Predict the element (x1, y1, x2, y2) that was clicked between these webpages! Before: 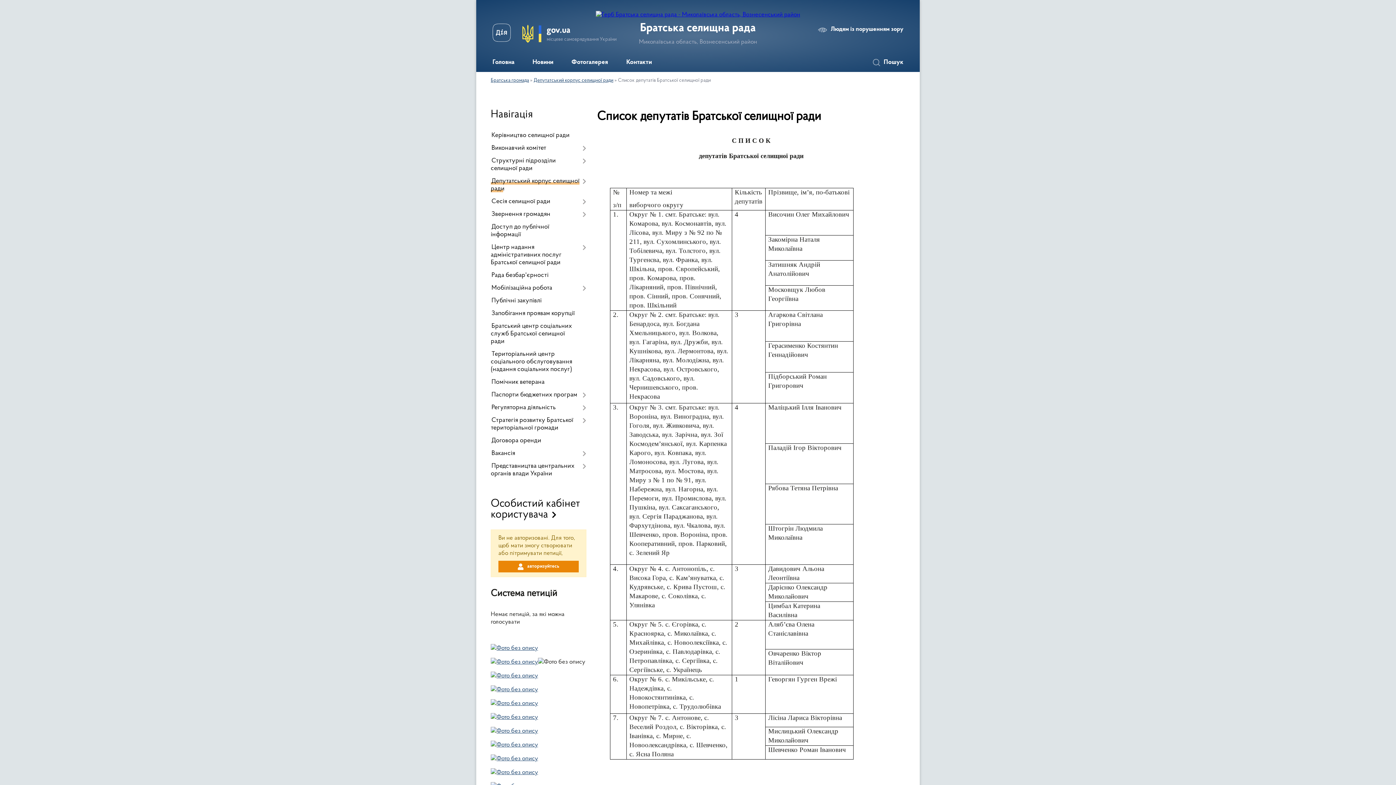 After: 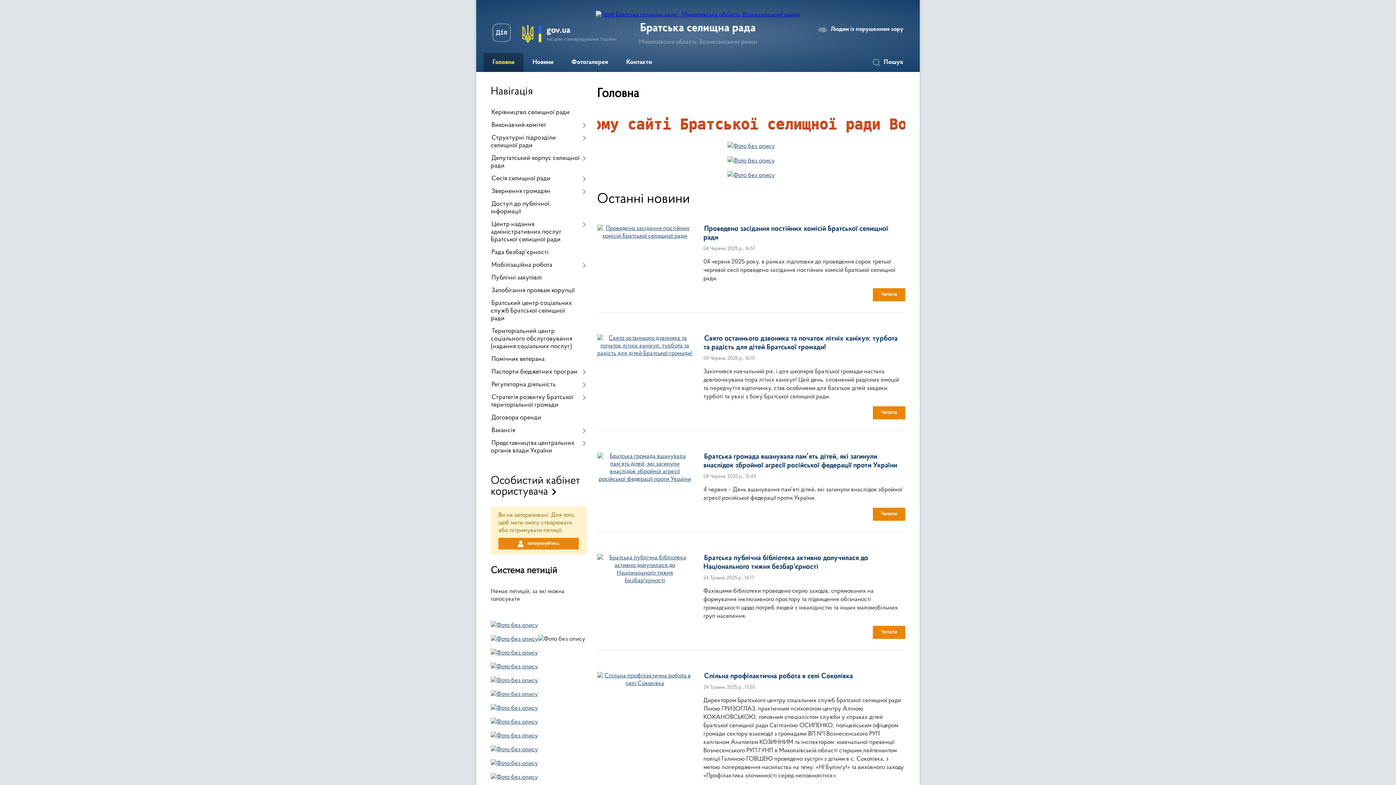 Action: bbox: (596, 11, 800, 17)